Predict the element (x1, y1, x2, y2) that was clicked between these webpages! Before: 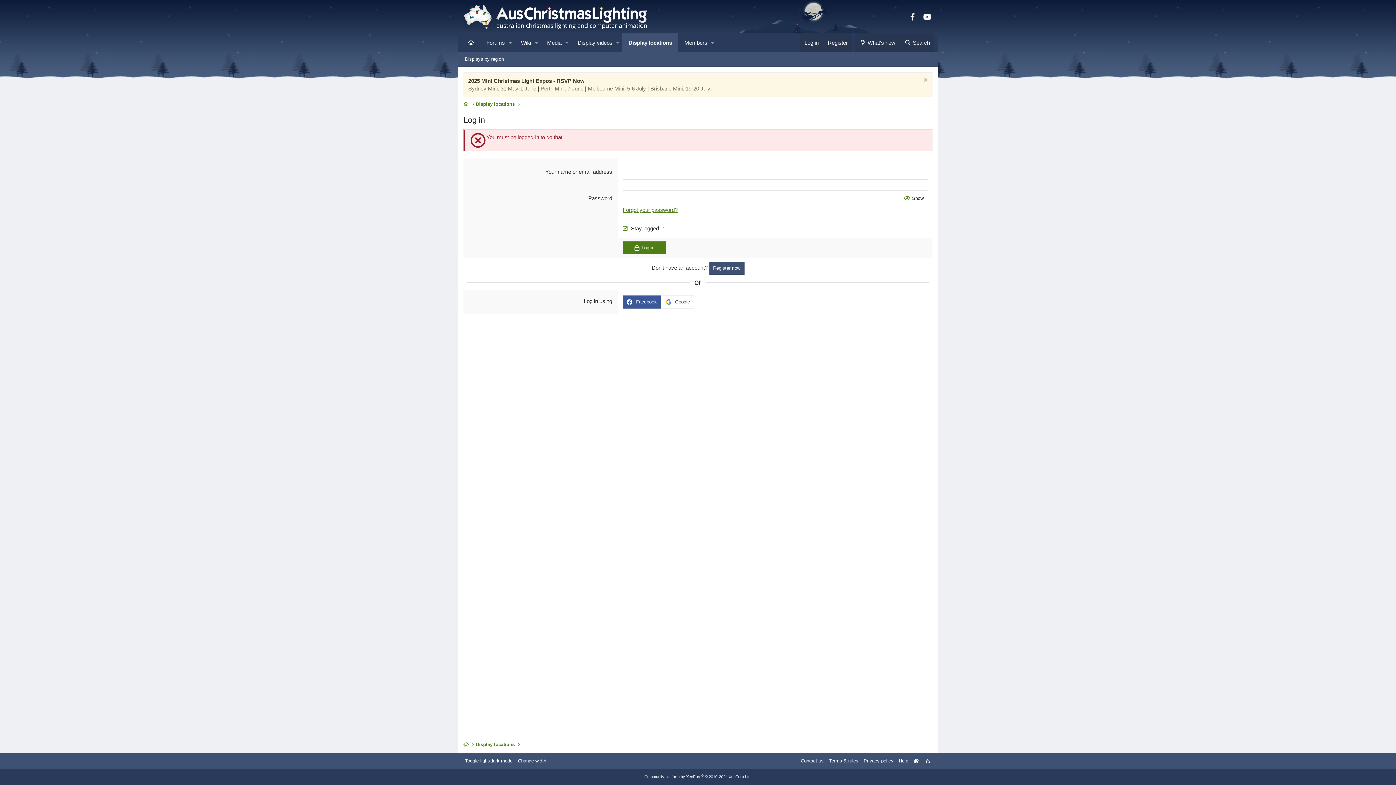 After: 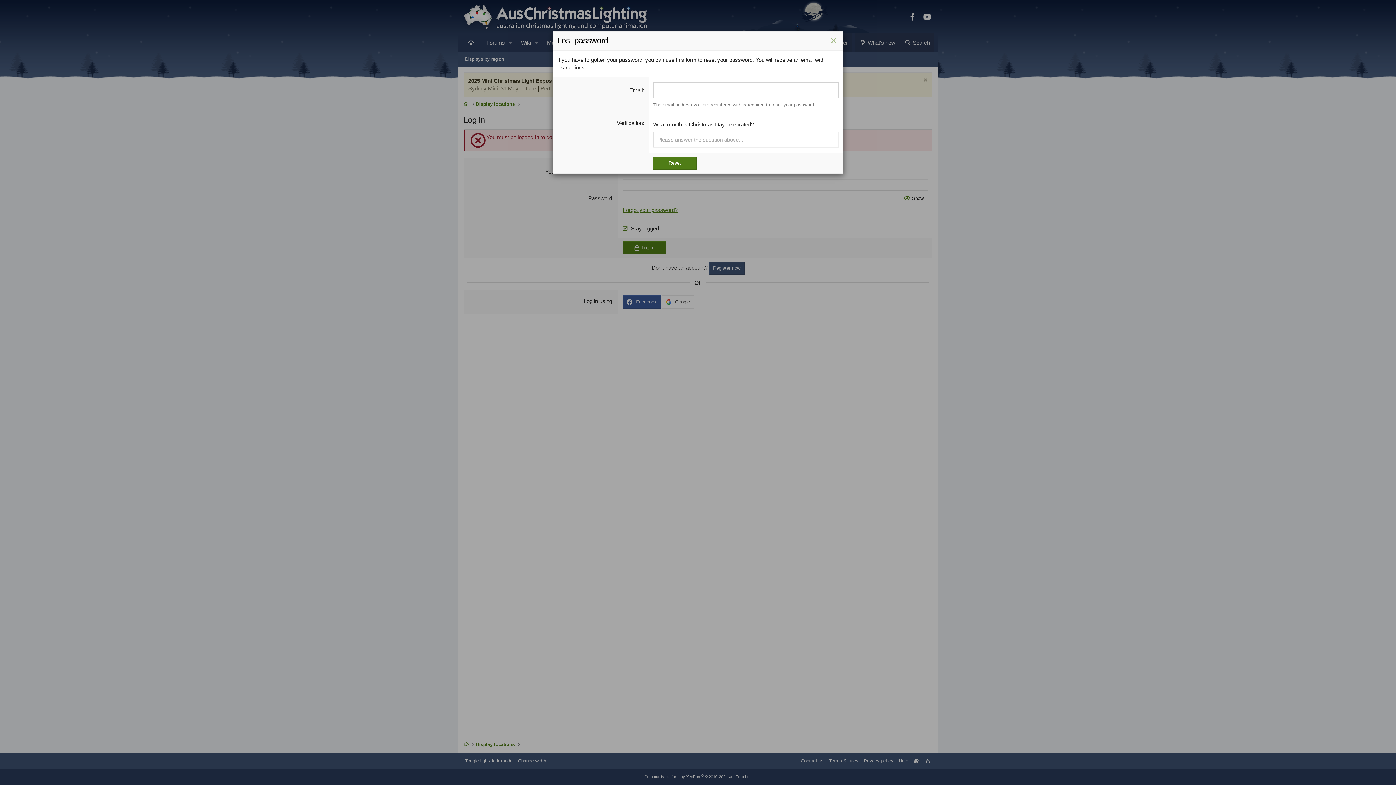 Action: bbox: (622, 206, 677, 213) label: Forgot your password?